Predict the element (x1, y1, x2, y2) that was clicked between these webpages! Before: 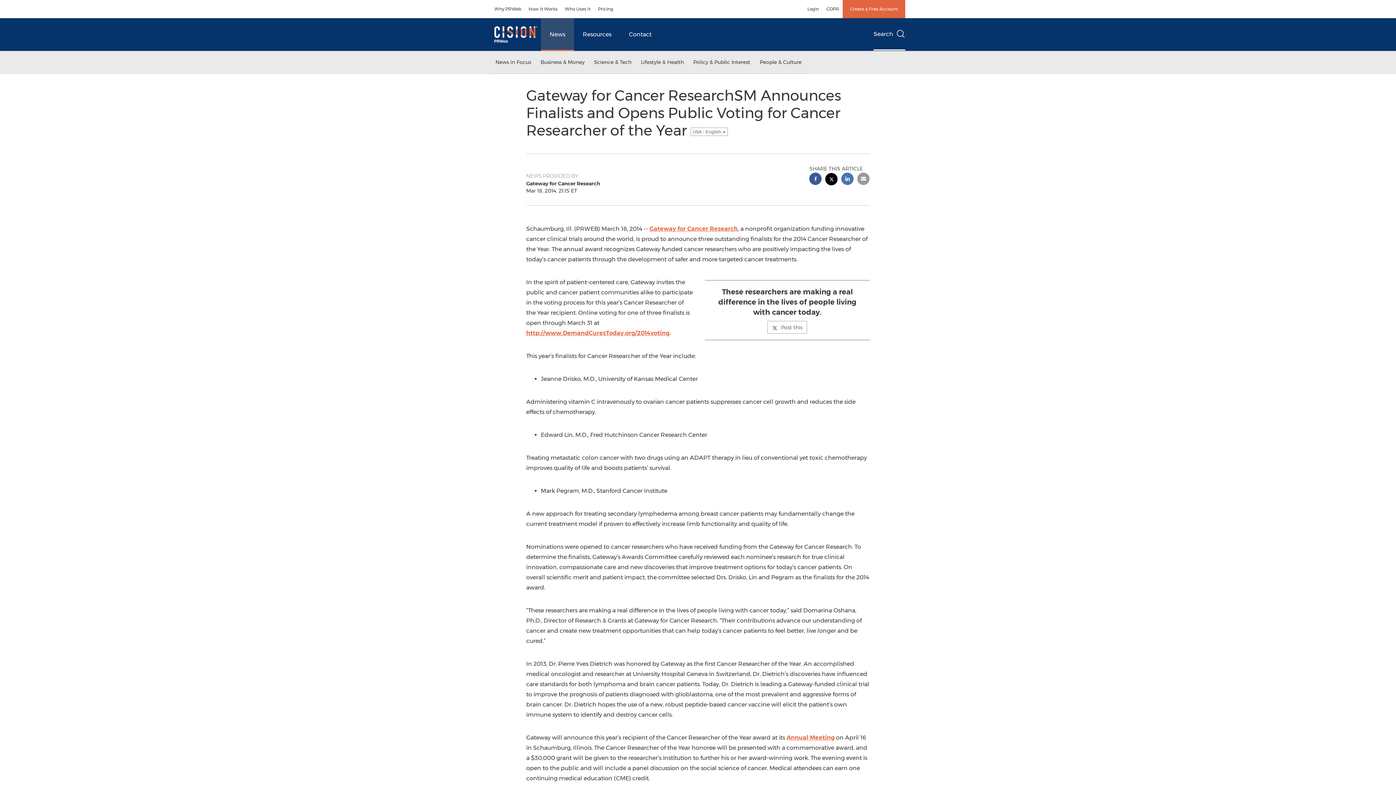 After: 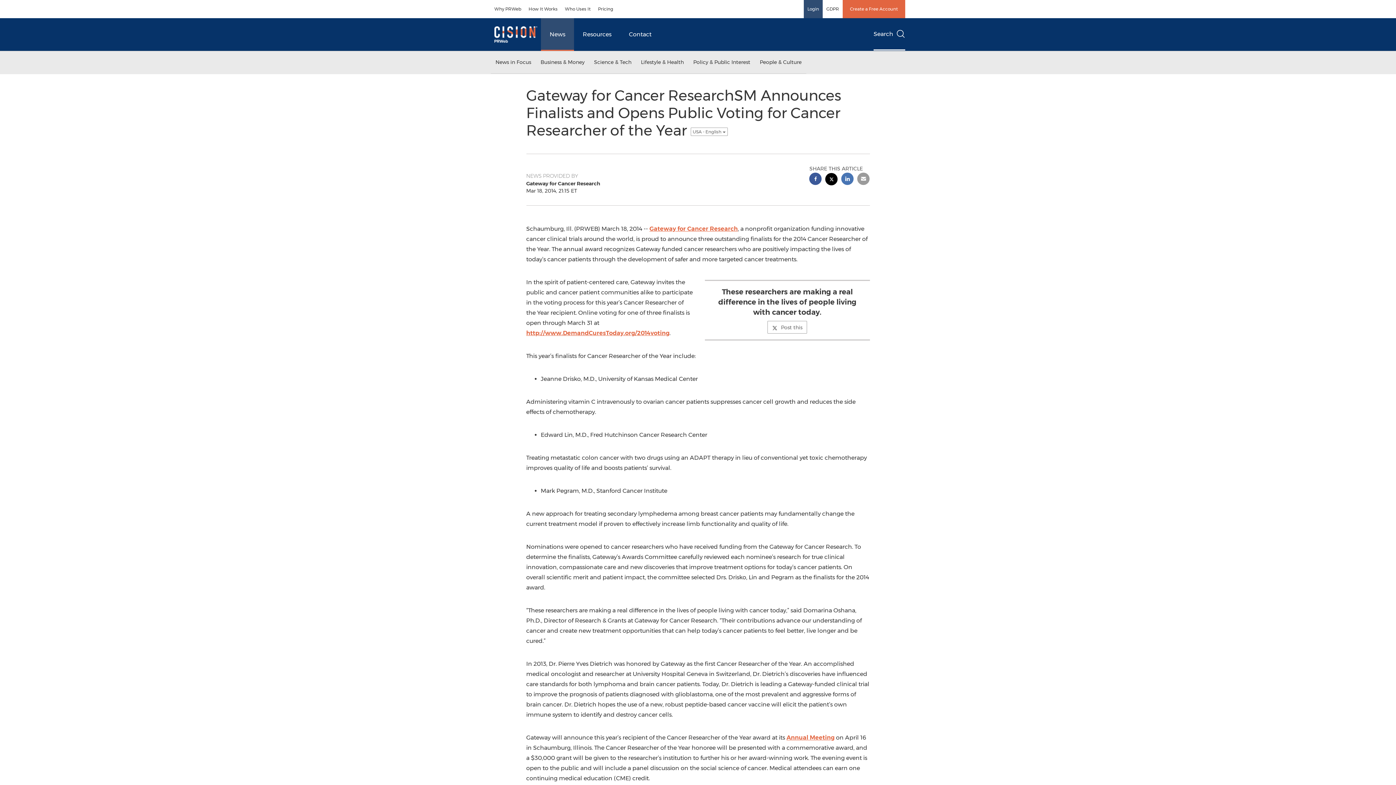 Action: bbox: (804, 0, 822, 18) label: Login